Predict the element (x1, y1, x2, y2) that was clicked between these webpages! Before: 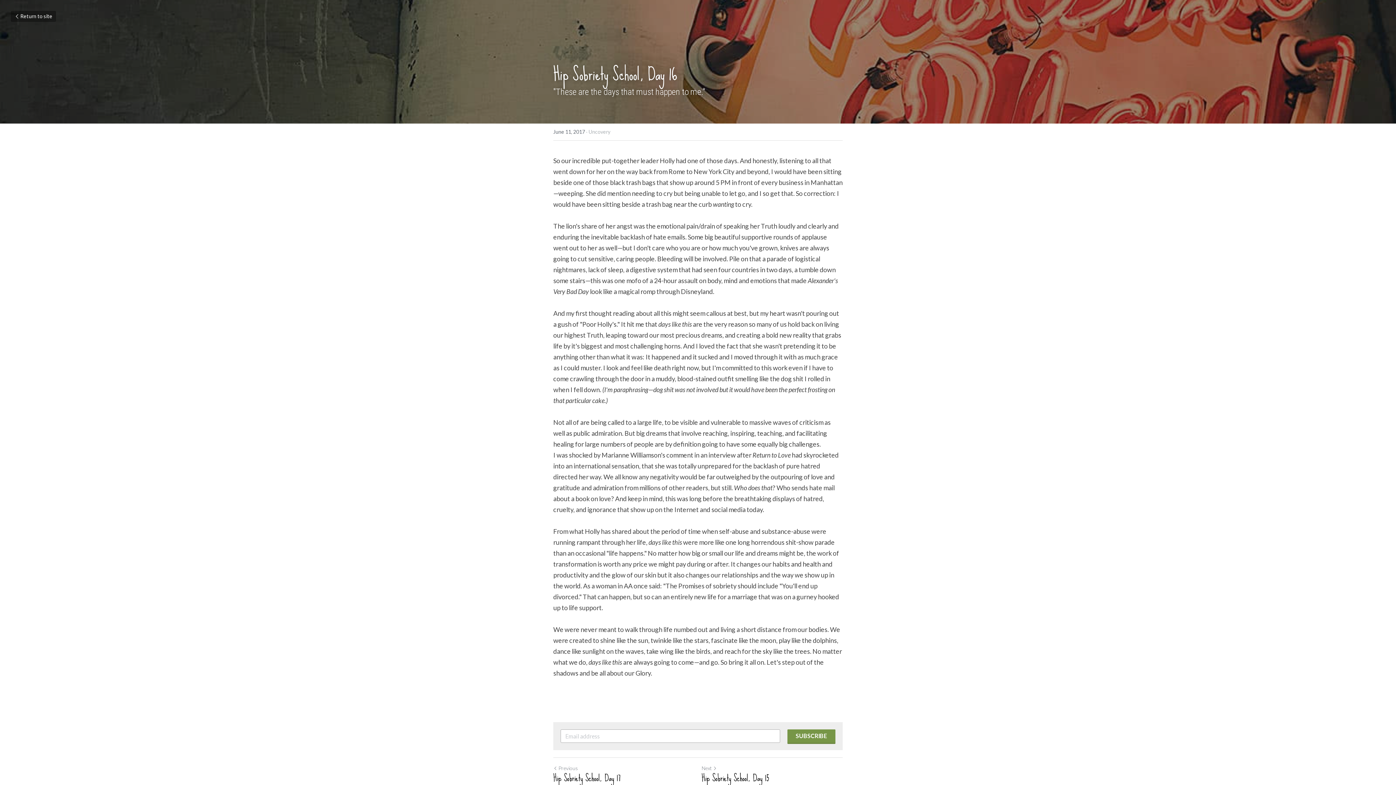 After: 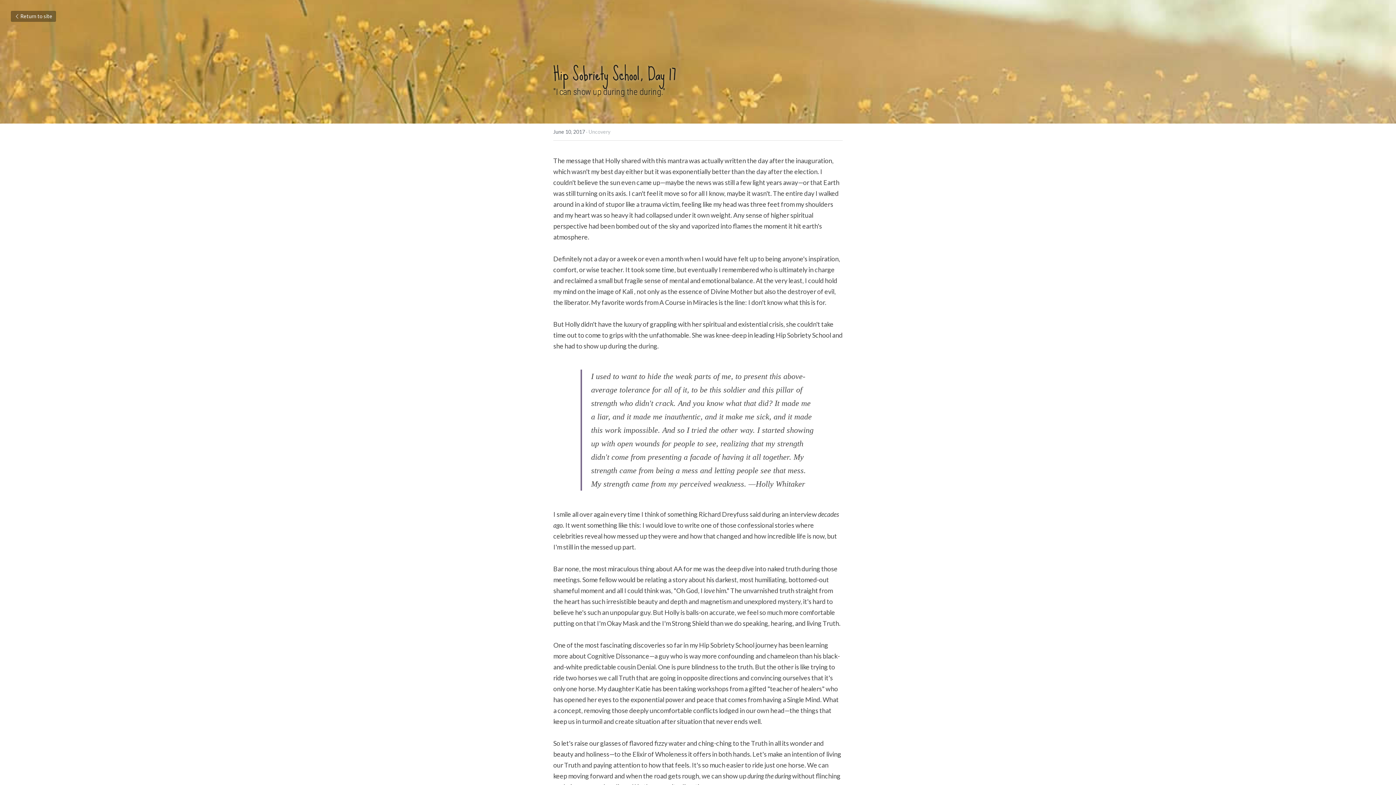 Action: label: Previous Post bbox: (553, 765, 578, 771)